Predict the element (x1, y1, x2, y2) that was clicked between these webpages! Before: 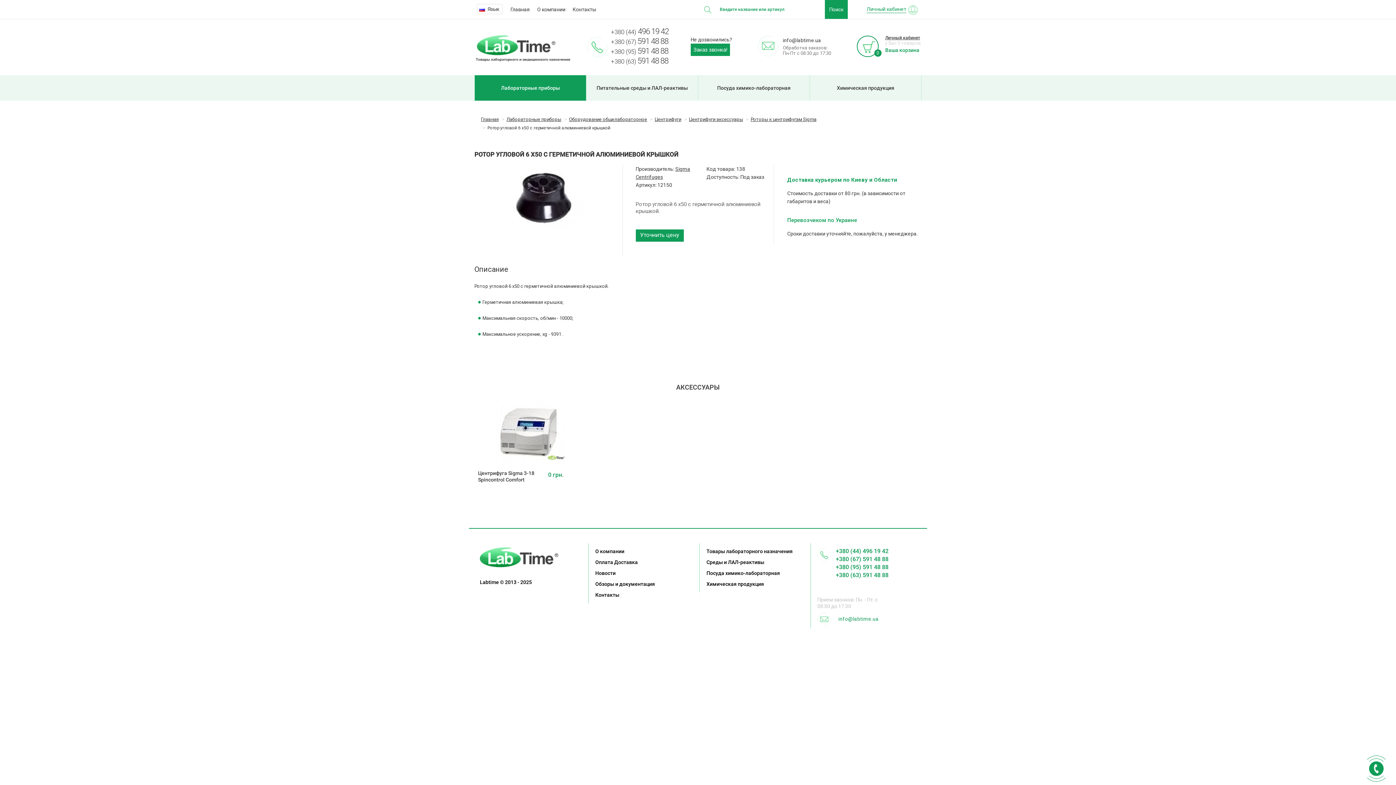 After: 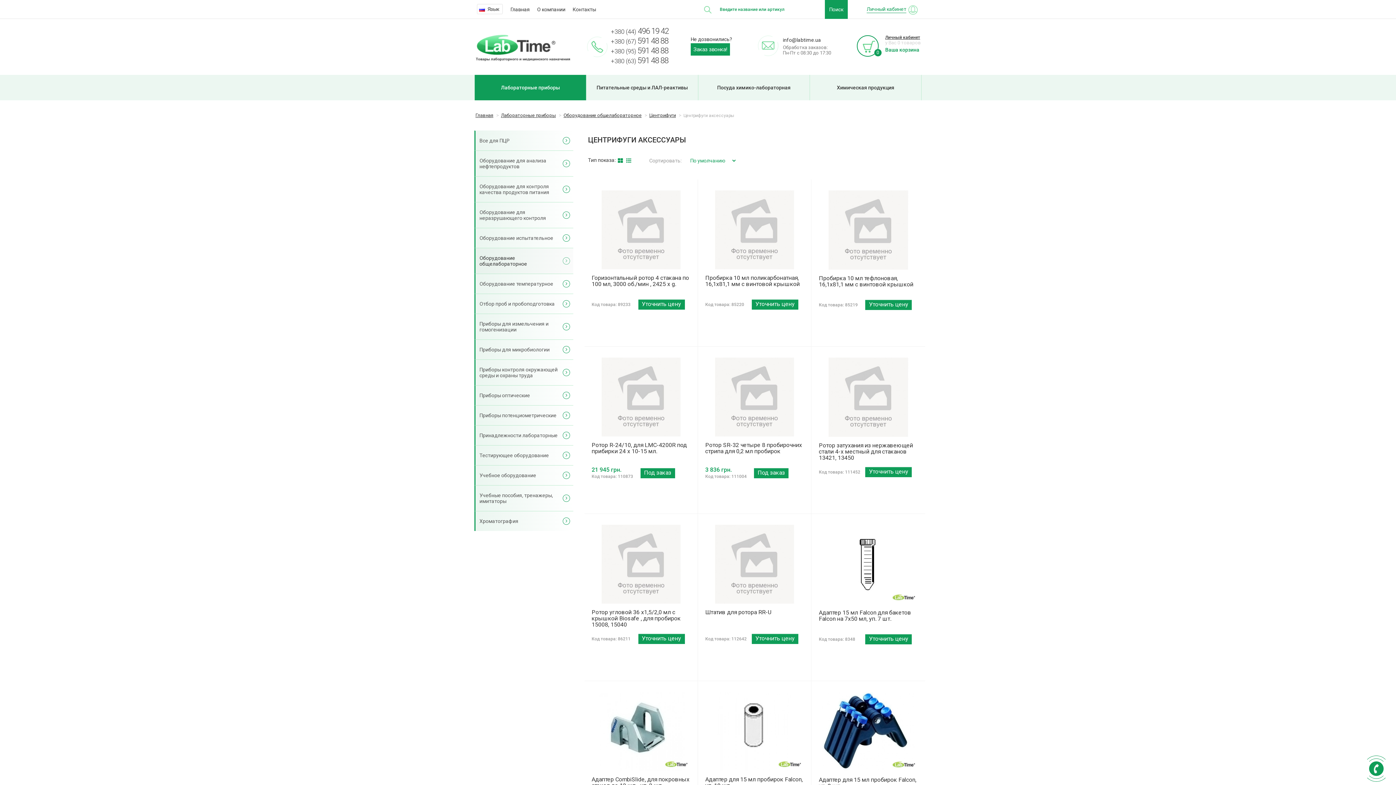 Action: label: Центрифуги аксессуары bbox: (689, 116, 743, 122)